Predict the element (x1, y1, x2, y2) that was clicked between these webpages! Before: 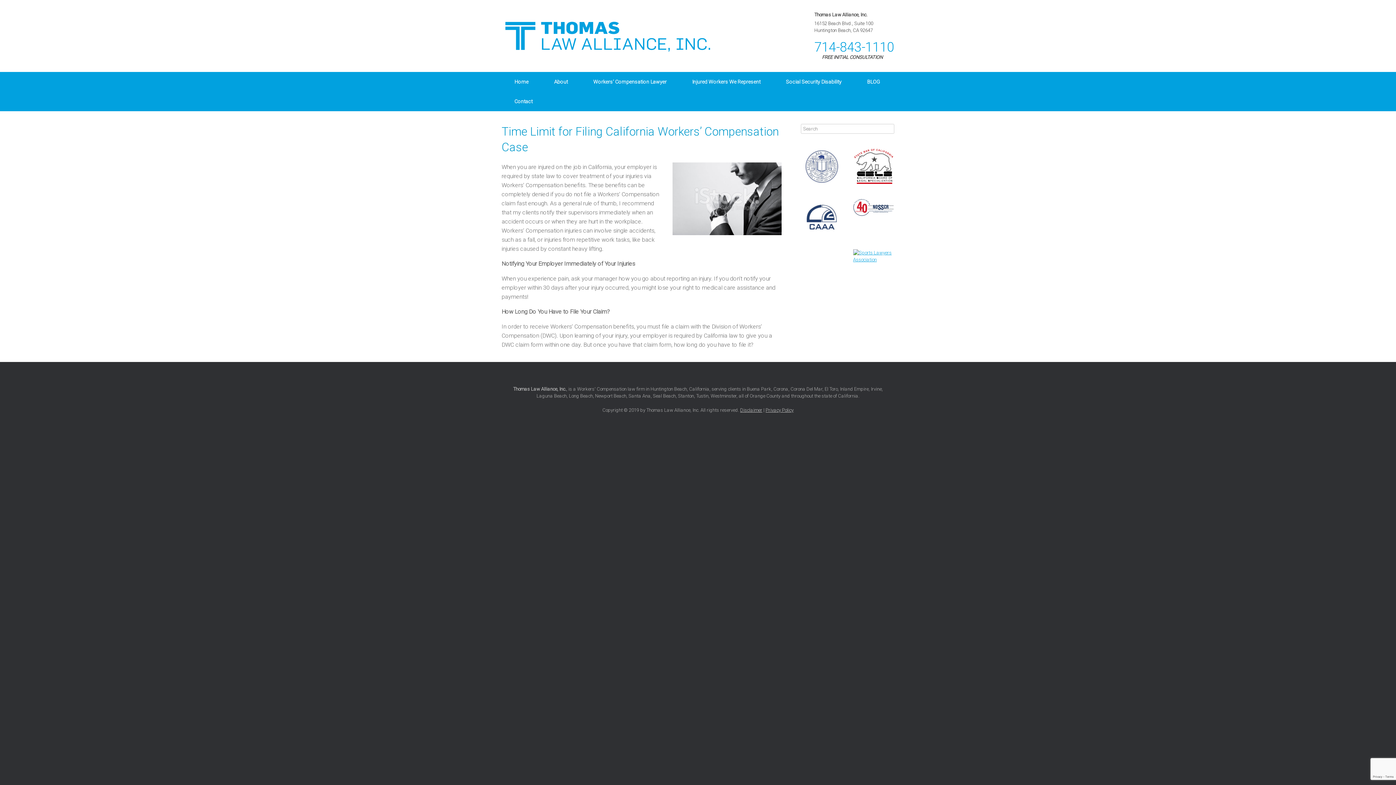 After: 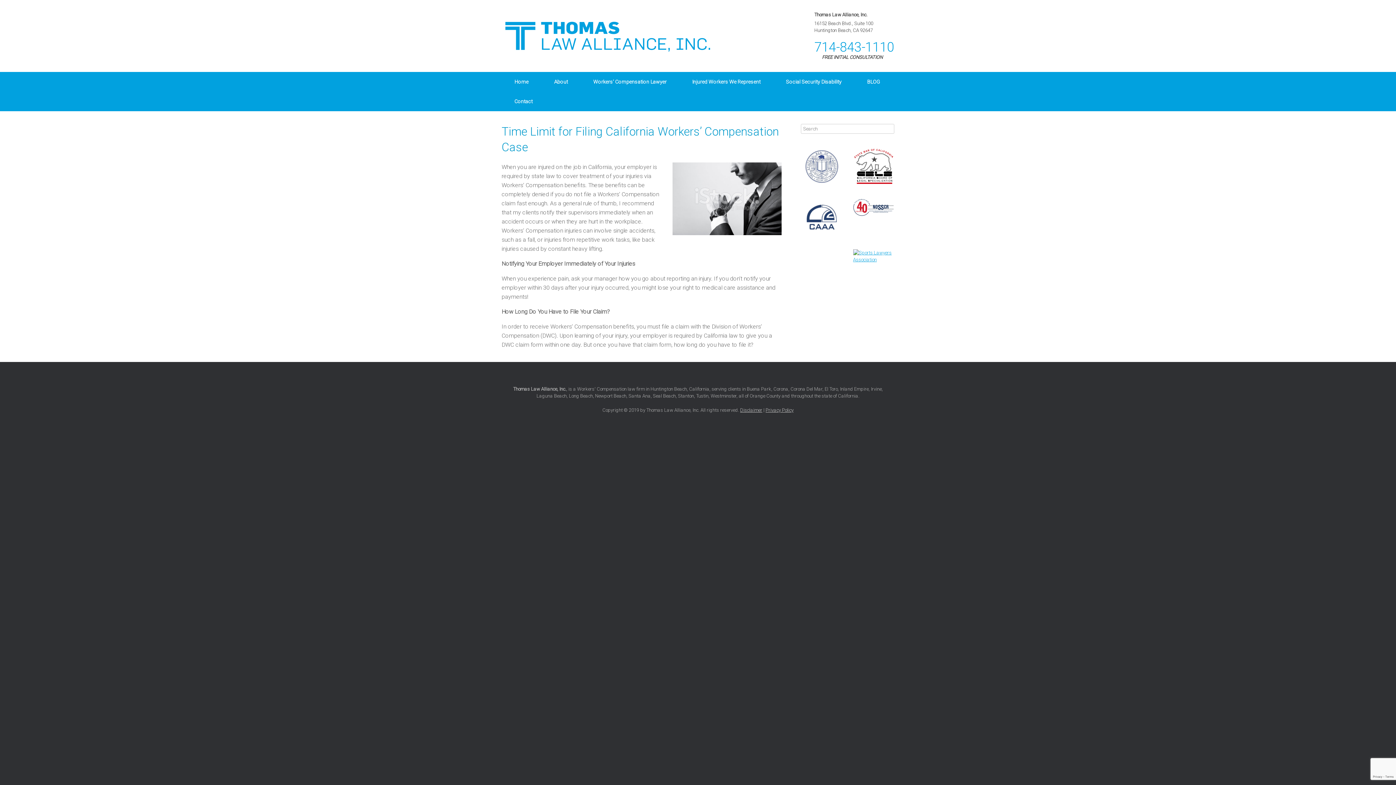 Action: bbox: (801, 198, 842, 234)